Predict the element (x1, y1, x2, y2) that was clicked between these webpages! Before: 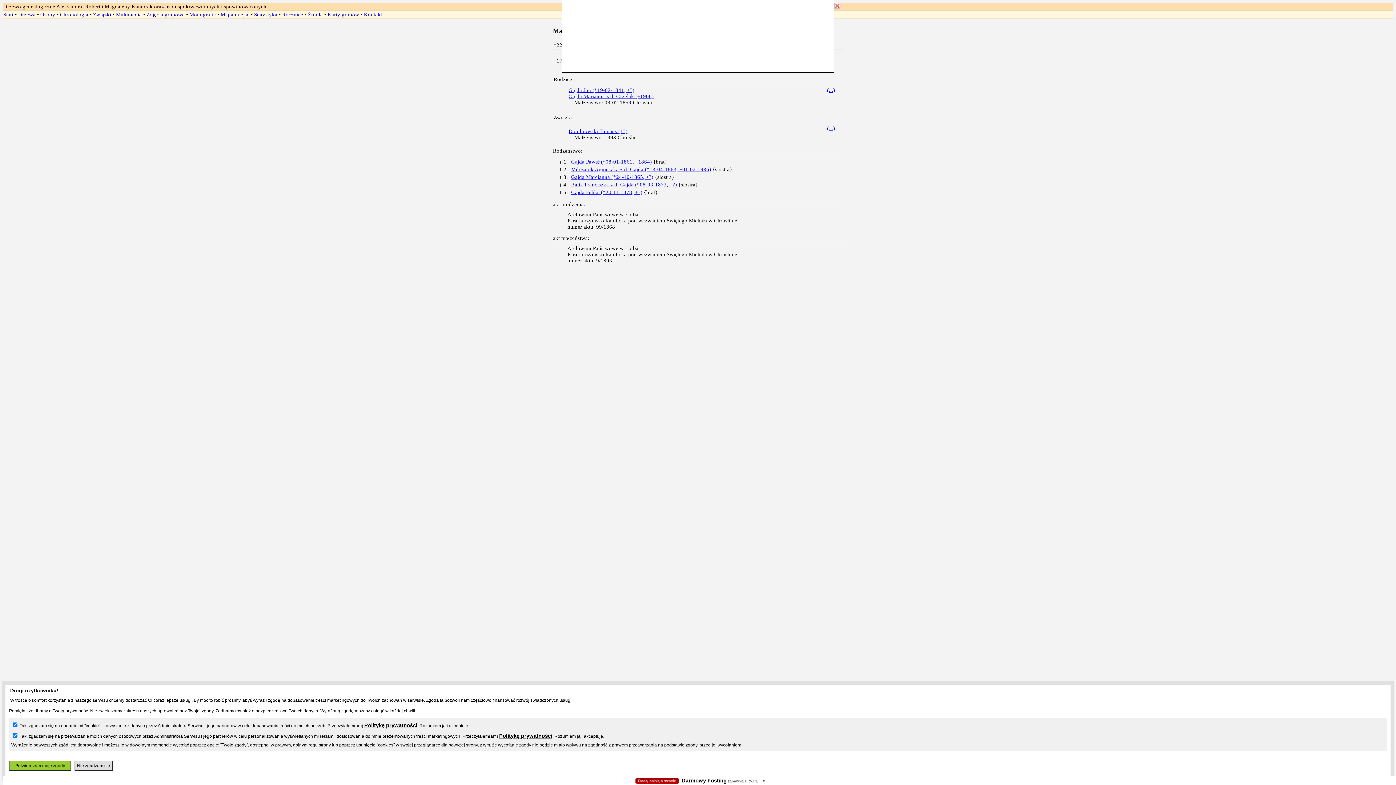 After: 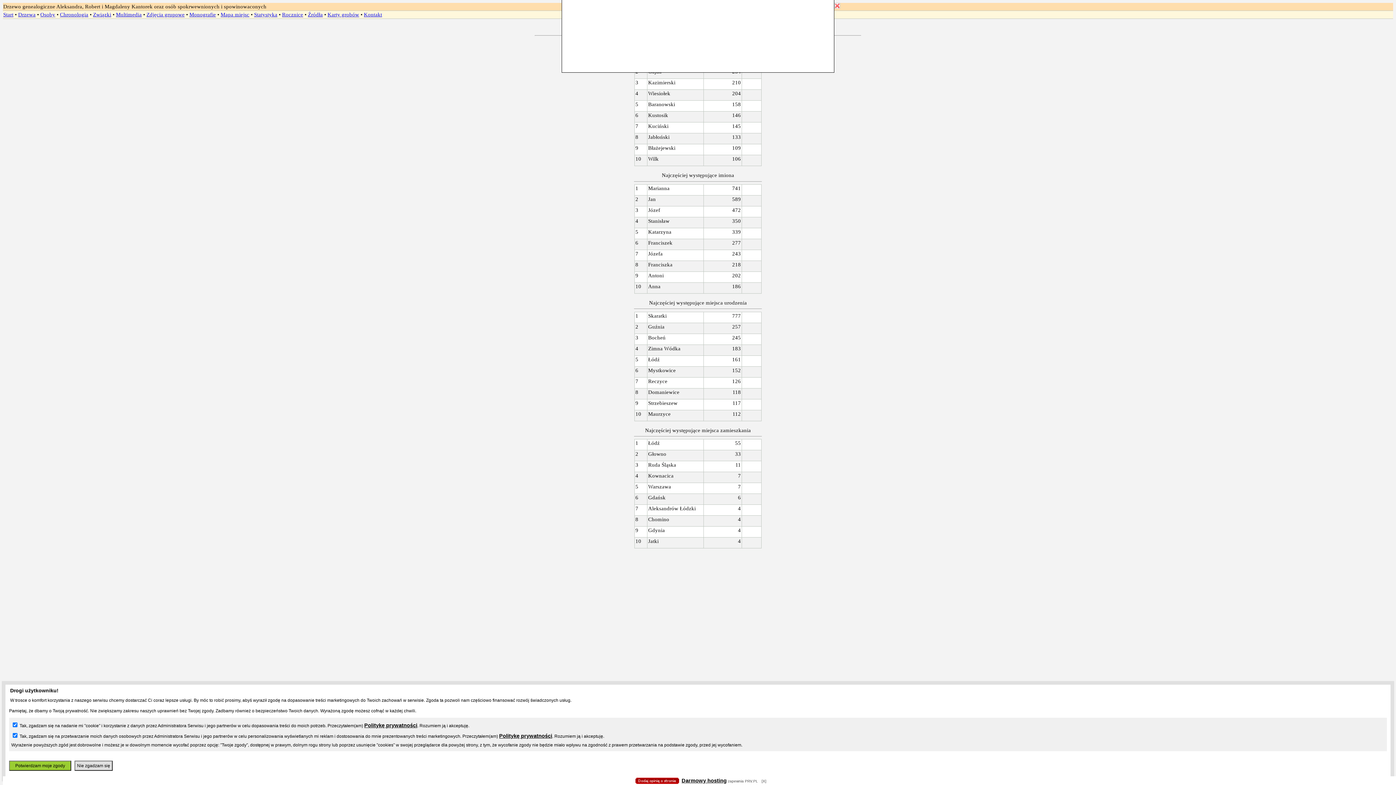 Action: label: Statystyka bbox: (254, 10, 277, 18)